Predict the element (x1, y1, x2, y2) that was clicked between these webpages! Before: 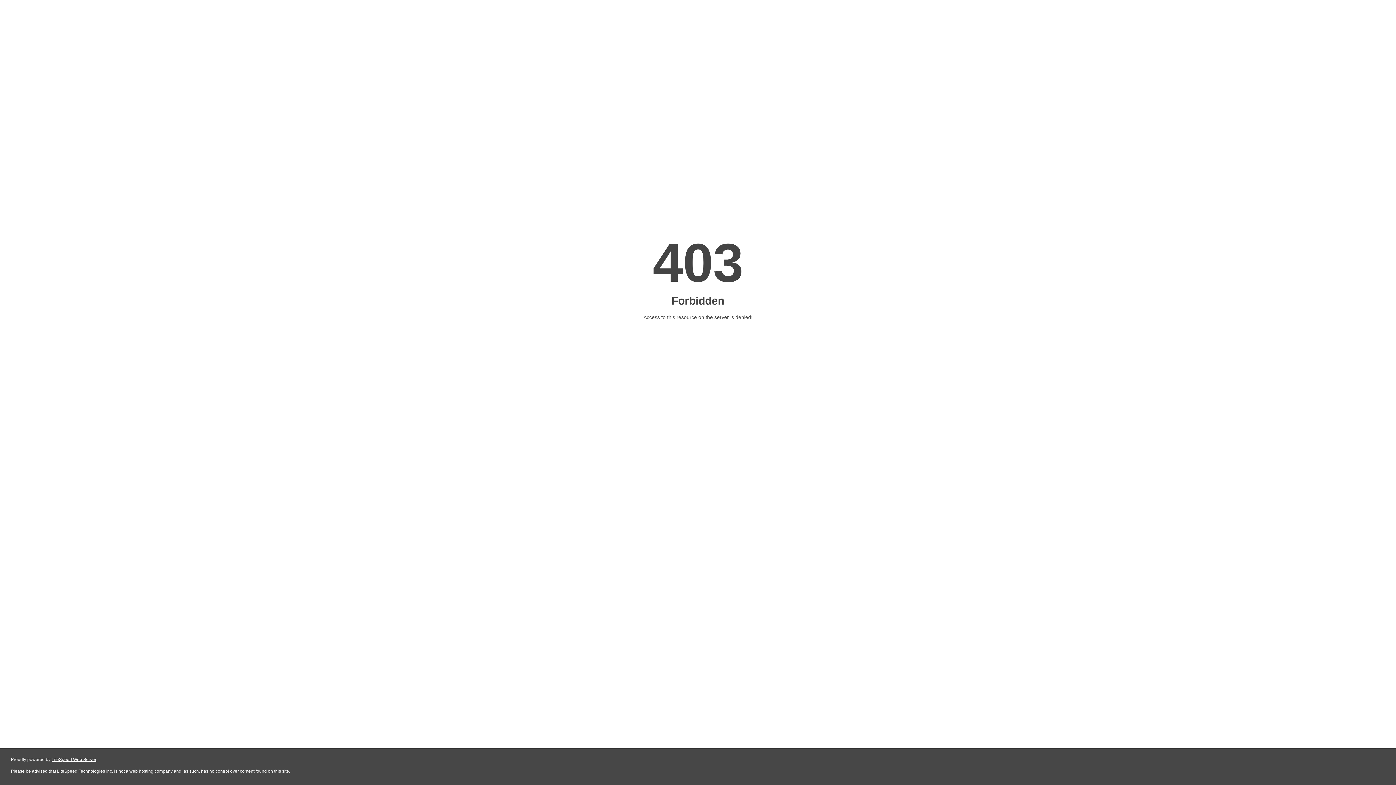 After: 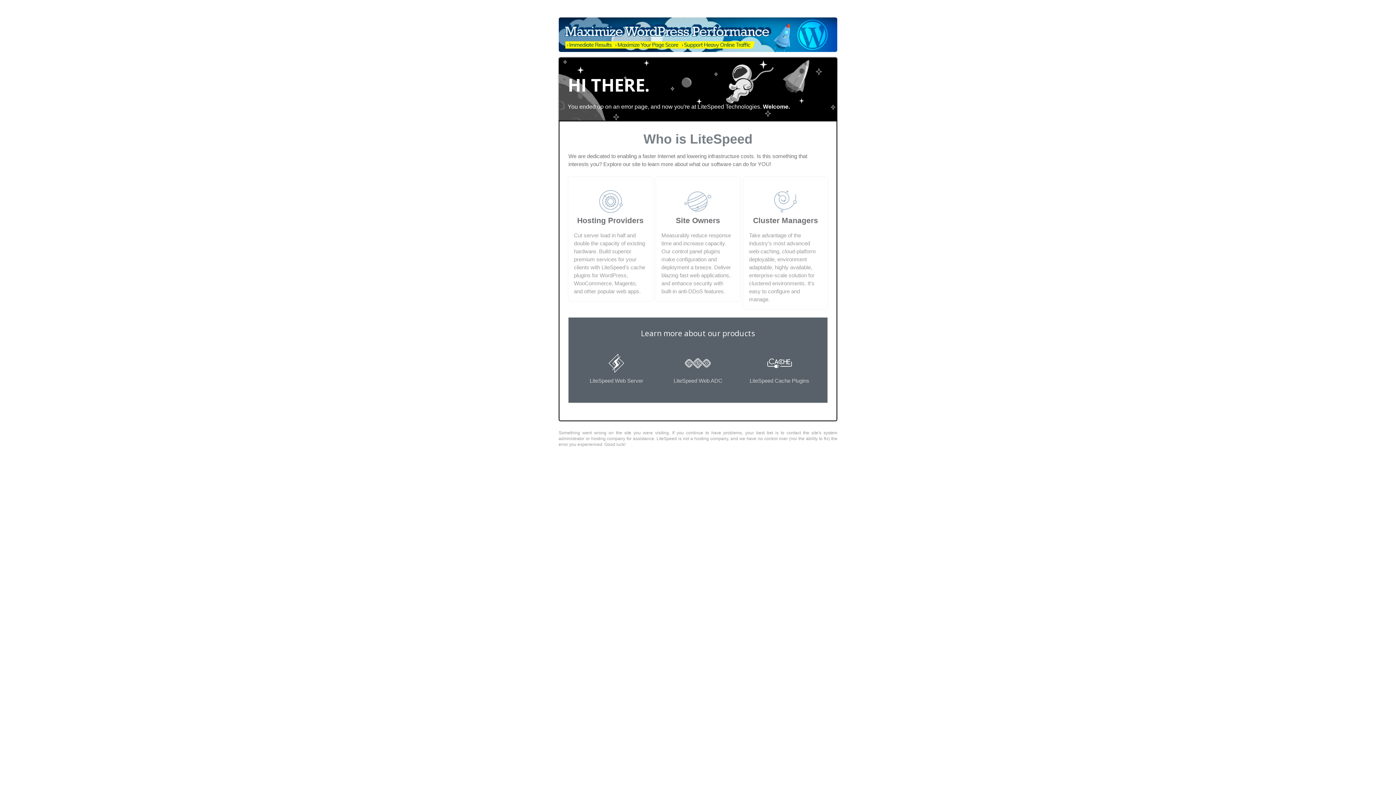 Action: bbox: (51, 757, 96, 762) label: LiteSpeed Web Server